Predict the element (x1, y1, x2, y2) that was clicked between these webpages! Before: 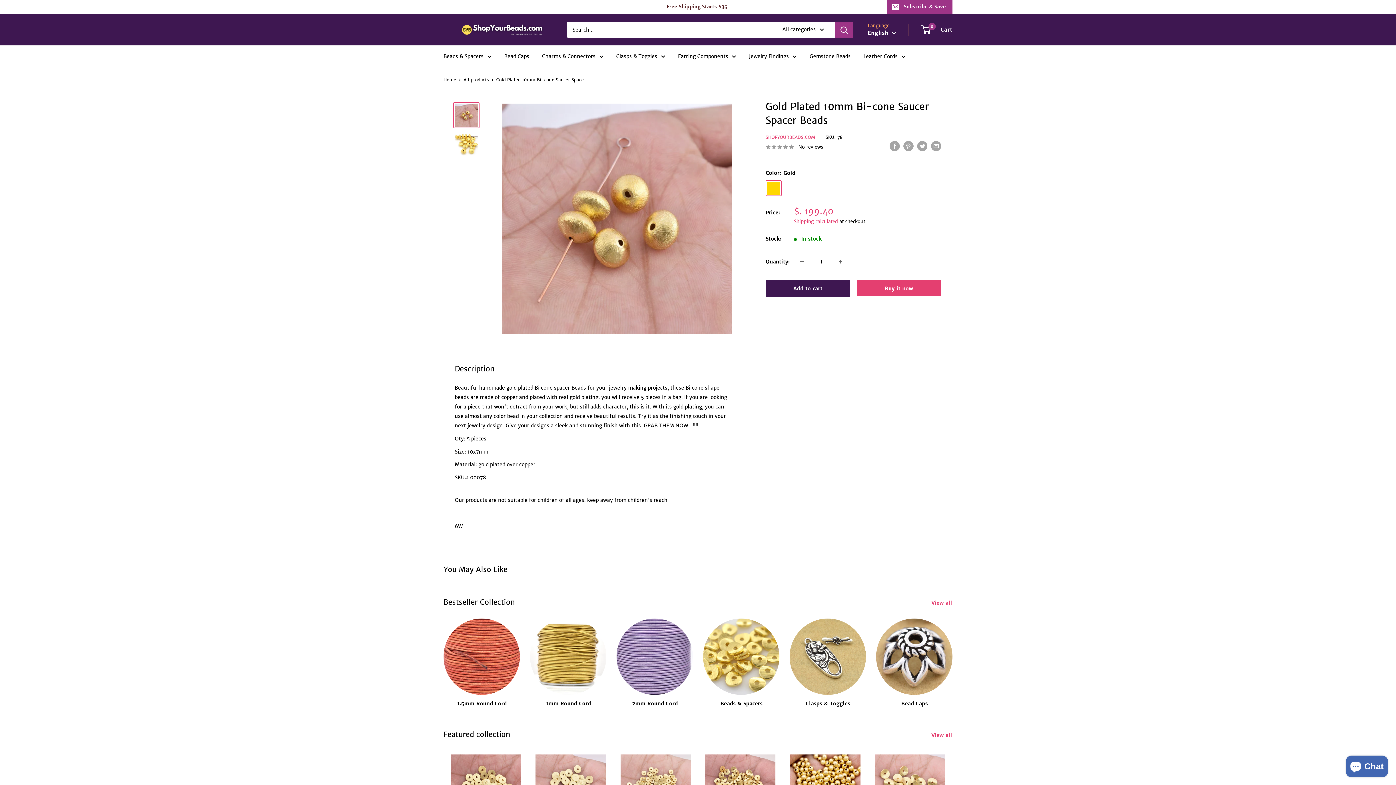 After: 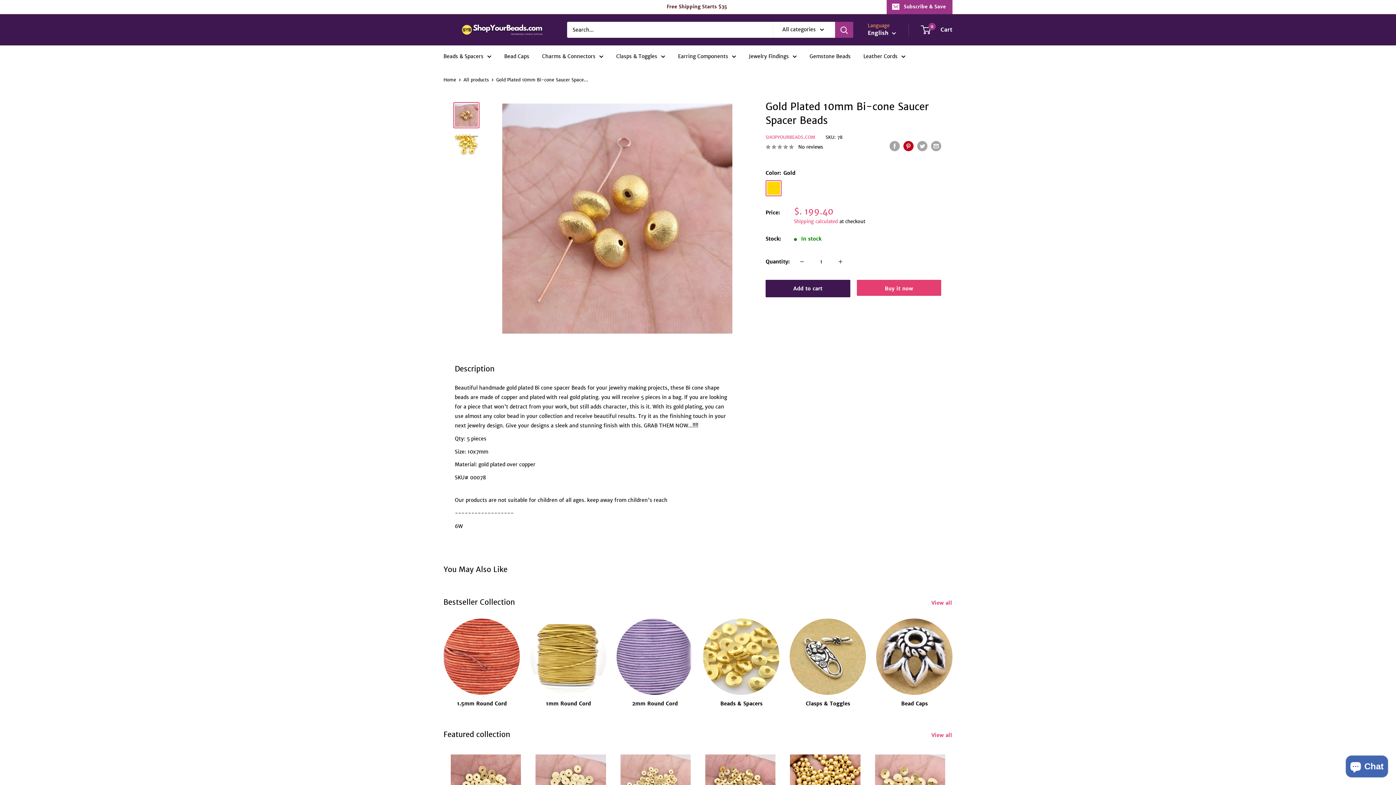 Action: bbox: (903, 141, 913, 151) label: Pin on Pinterest